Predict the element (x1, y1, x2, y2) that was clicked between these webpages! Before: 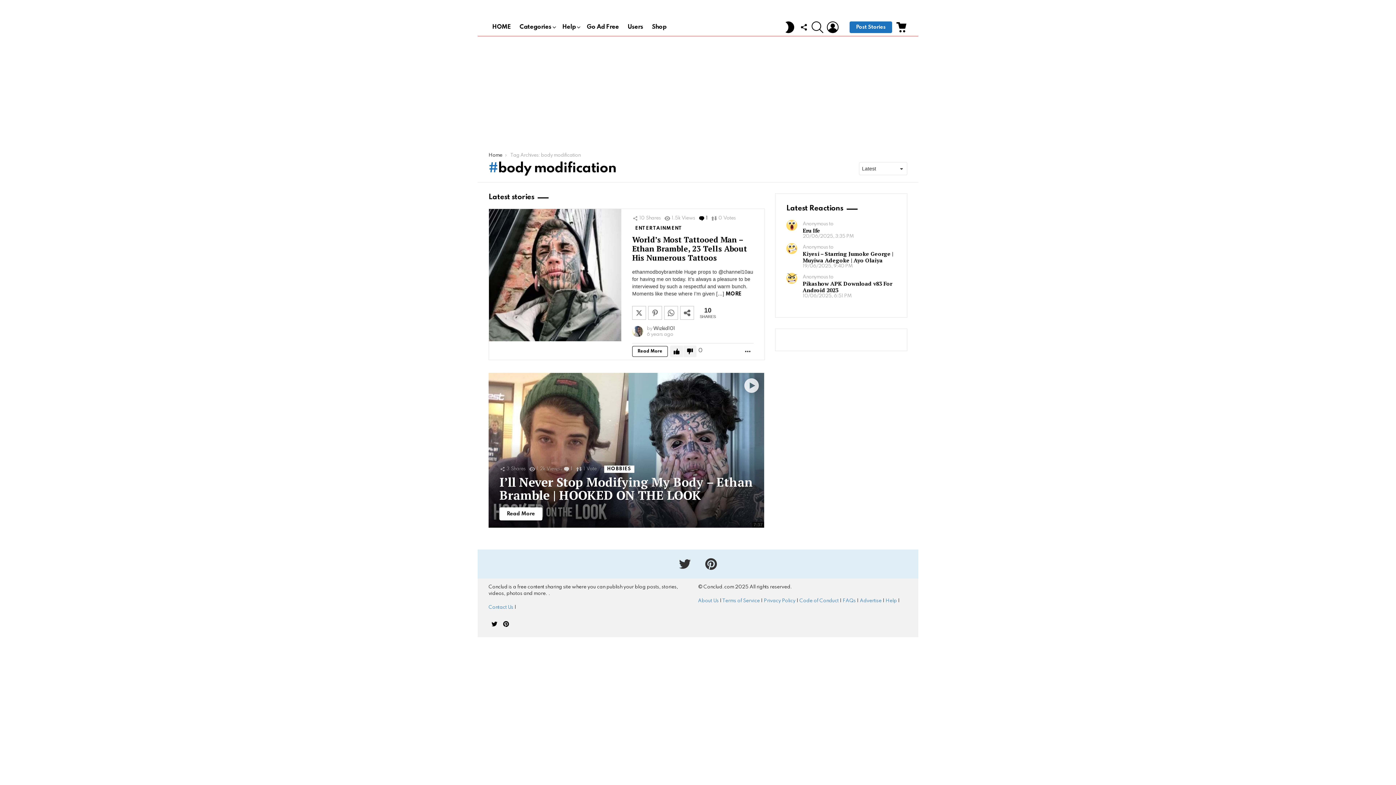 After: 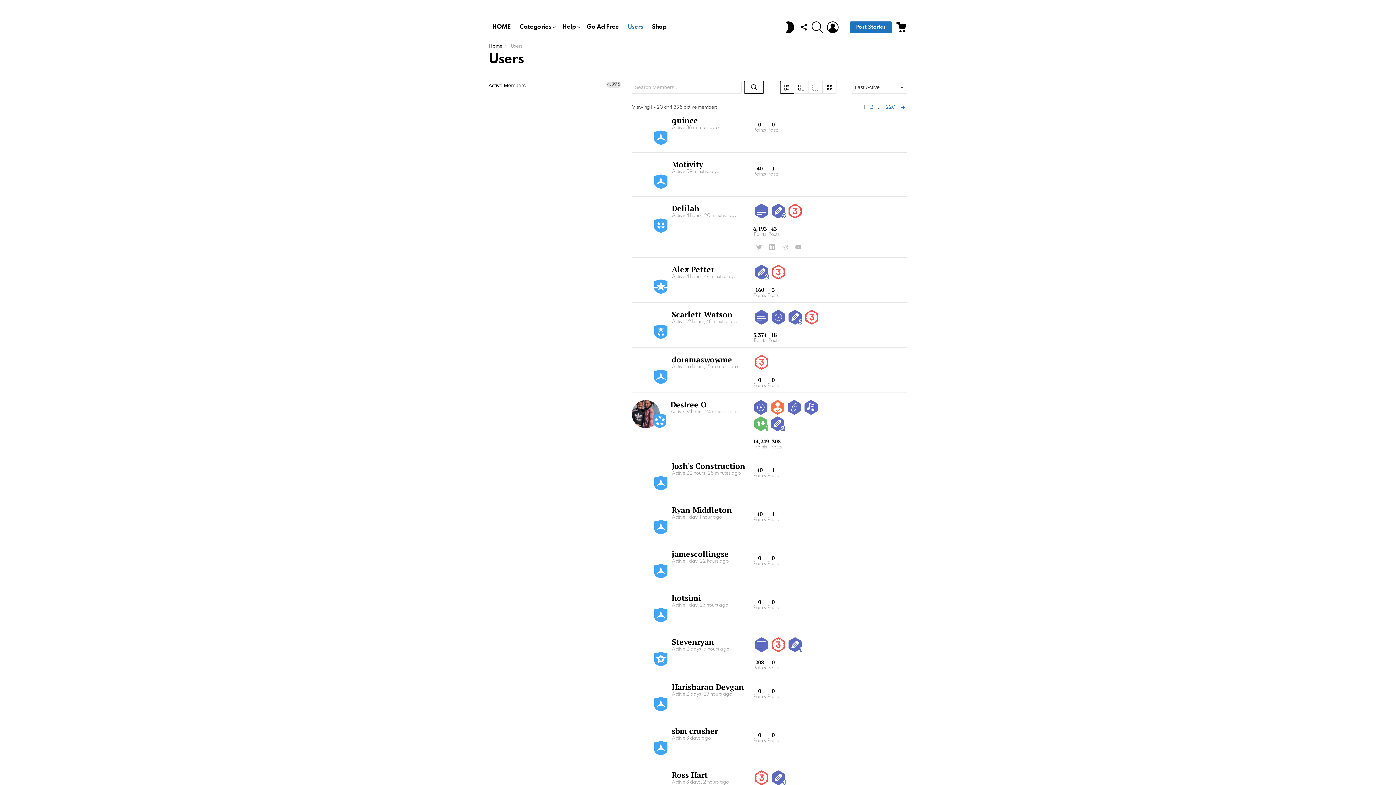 Action: label: Users bbox: (624, 21, 646, 32)